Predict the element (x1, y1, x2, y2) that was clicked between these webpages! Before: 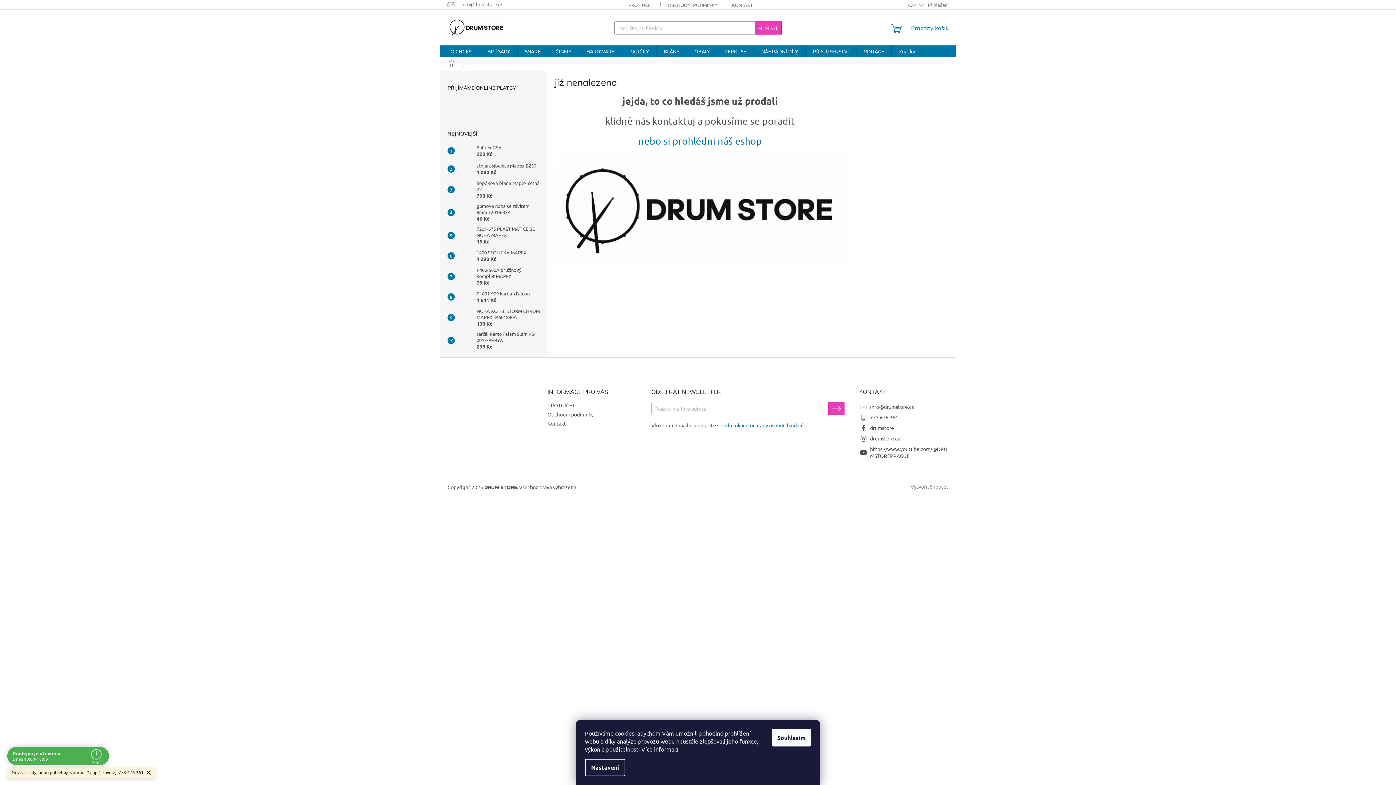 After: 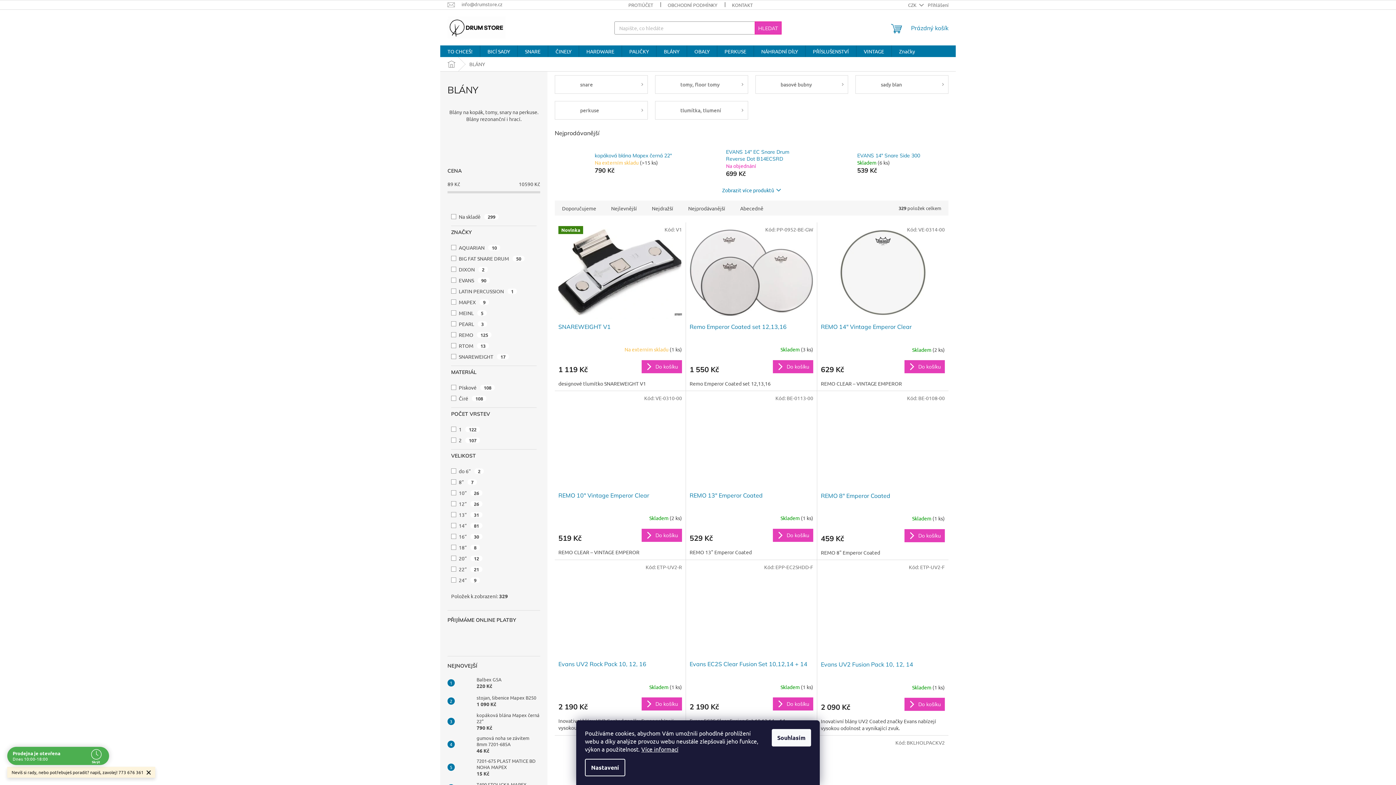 Action: label: BLÁNY bbox: (656, 45, 686, 57)